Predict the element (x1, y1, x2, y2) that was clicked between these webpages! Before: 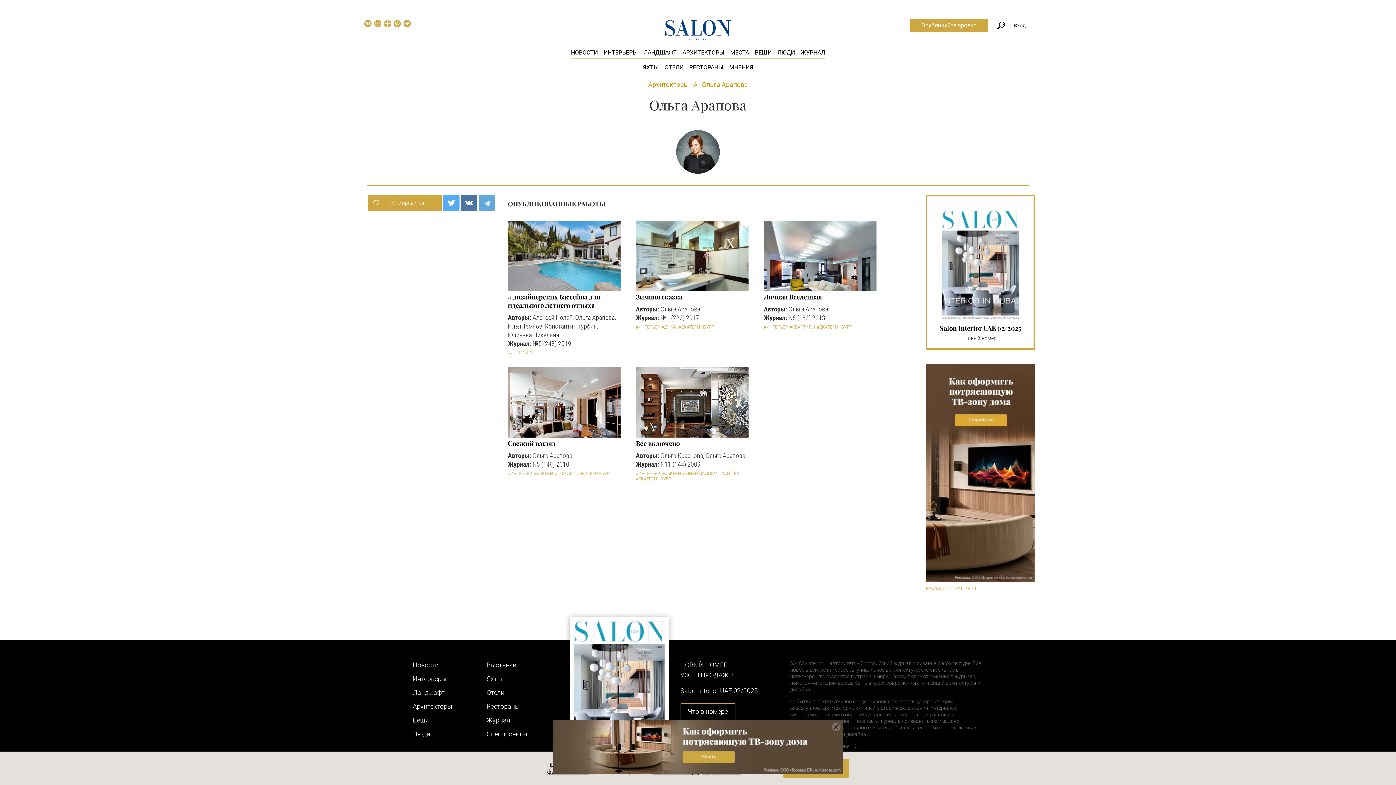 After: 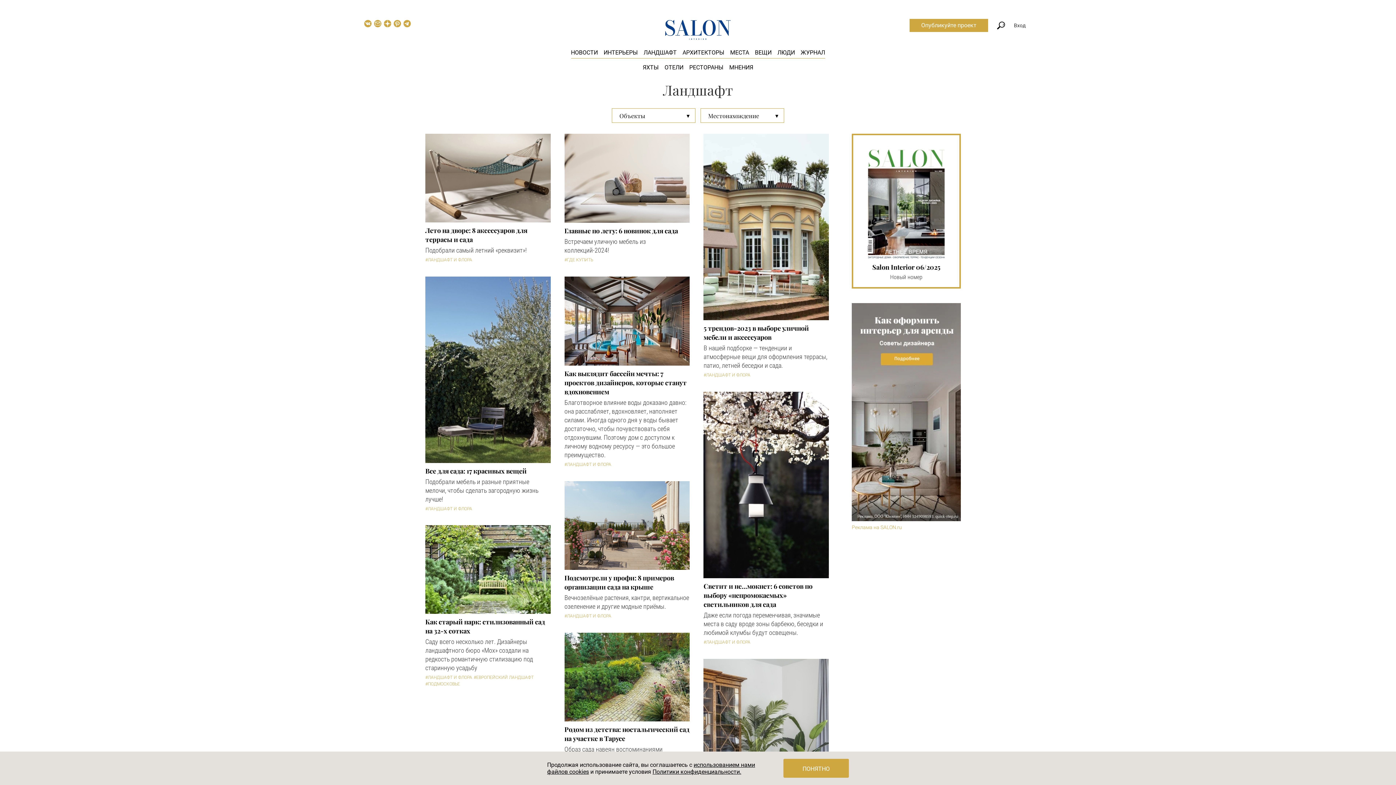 Action: label: ЛАНДШАФТ bbox: (643, 49, 676, 56)